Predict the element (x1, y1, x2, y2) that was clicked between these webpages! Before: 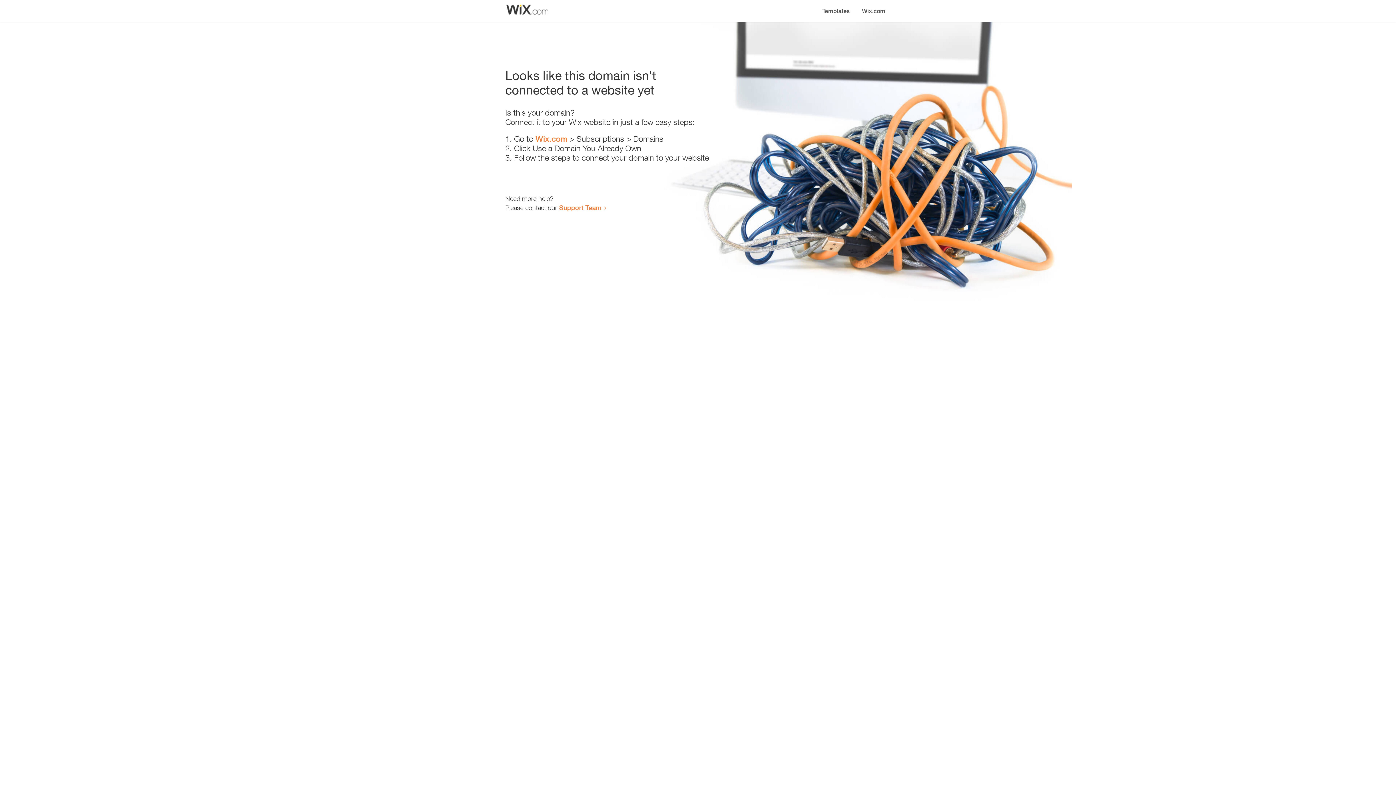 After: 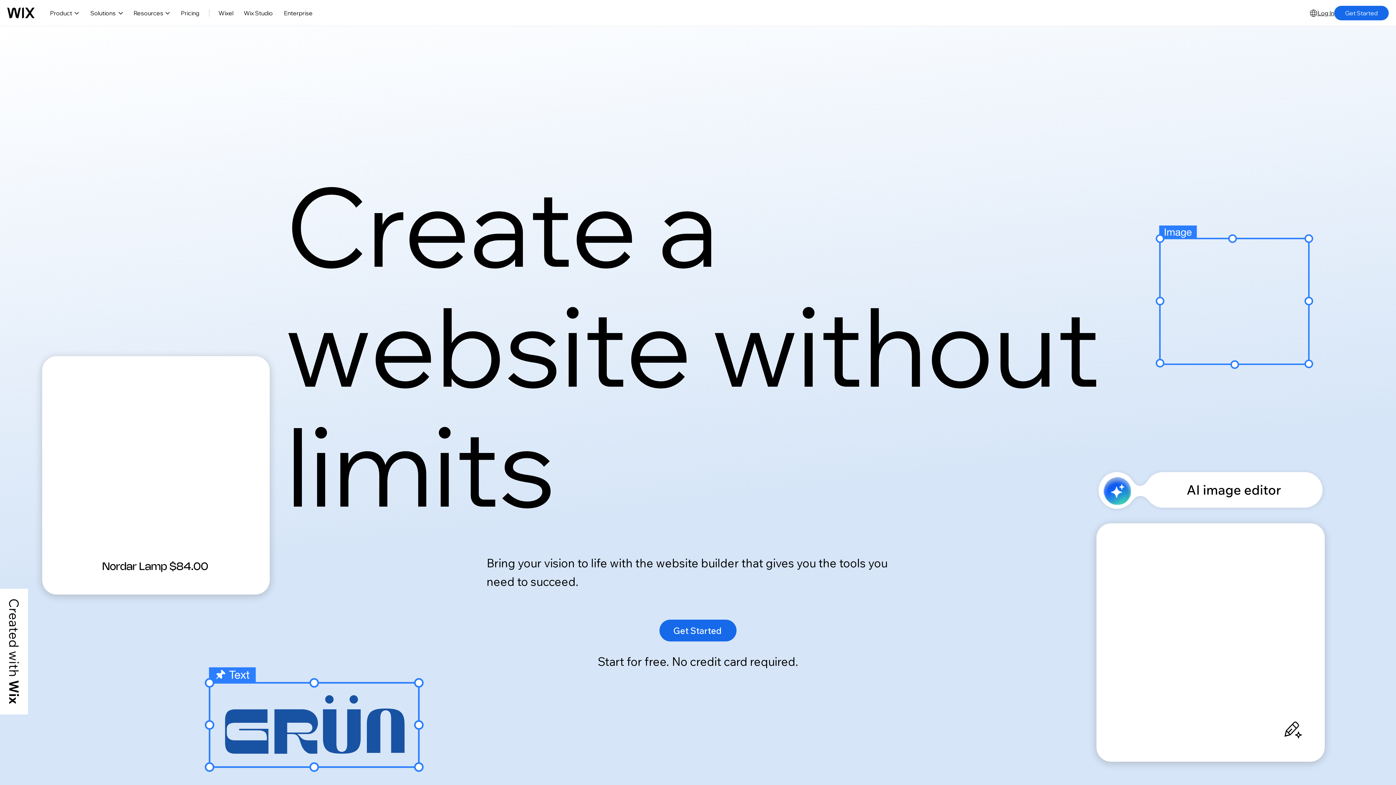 Action: bbox: (535, 134, 567, 143) label: Wix.com